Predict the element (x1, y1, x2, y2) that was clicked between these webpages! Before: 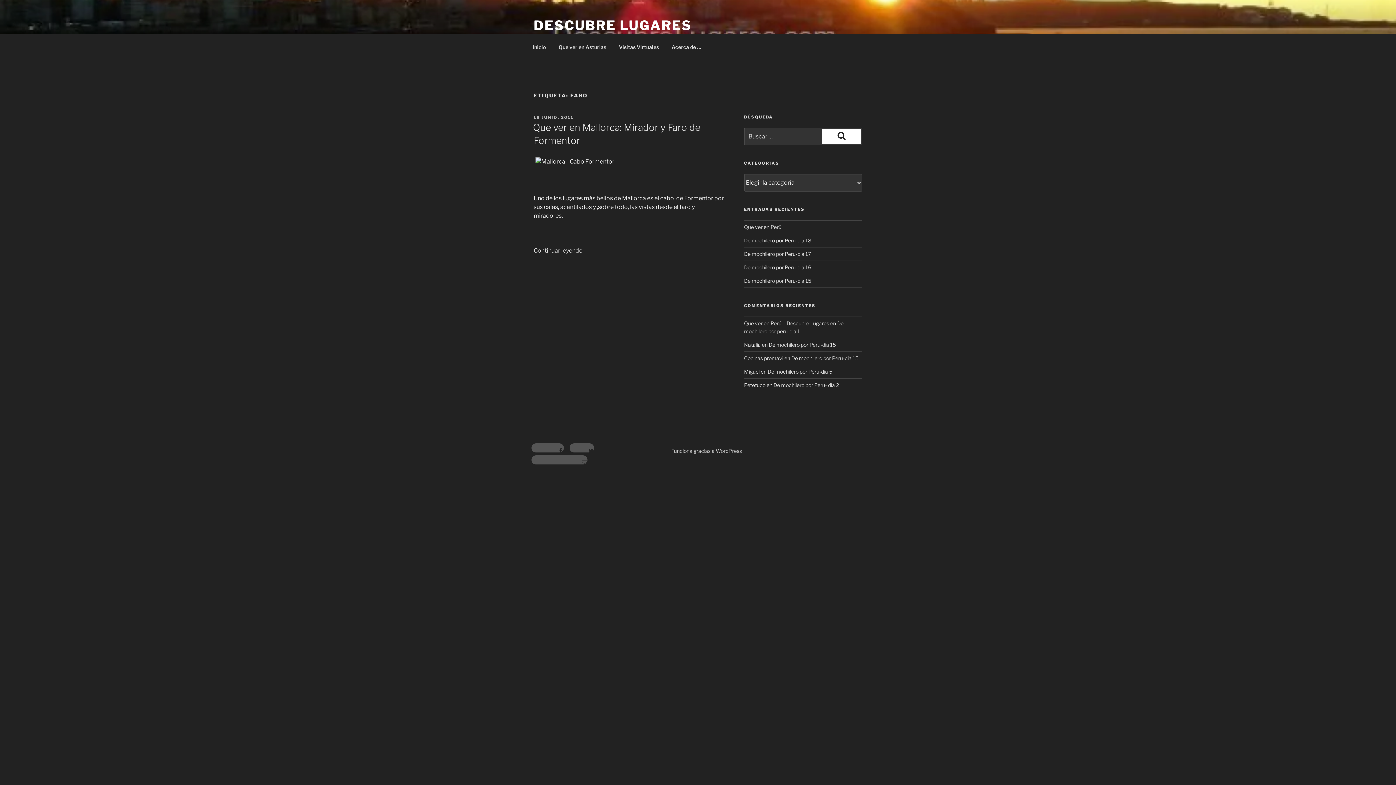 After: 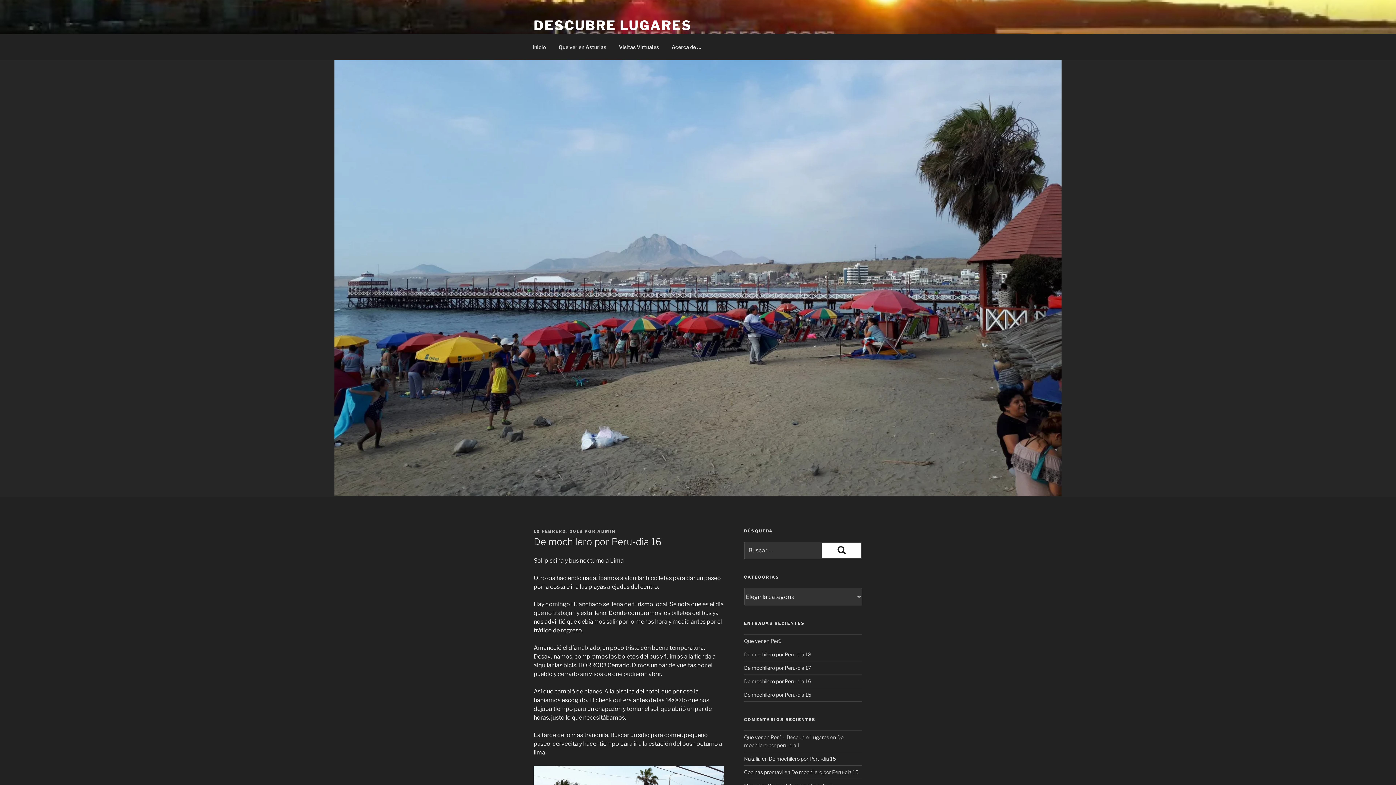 Action: bbox: (744, 264, 811, 270) label: De mochilero por Peru-dia 16